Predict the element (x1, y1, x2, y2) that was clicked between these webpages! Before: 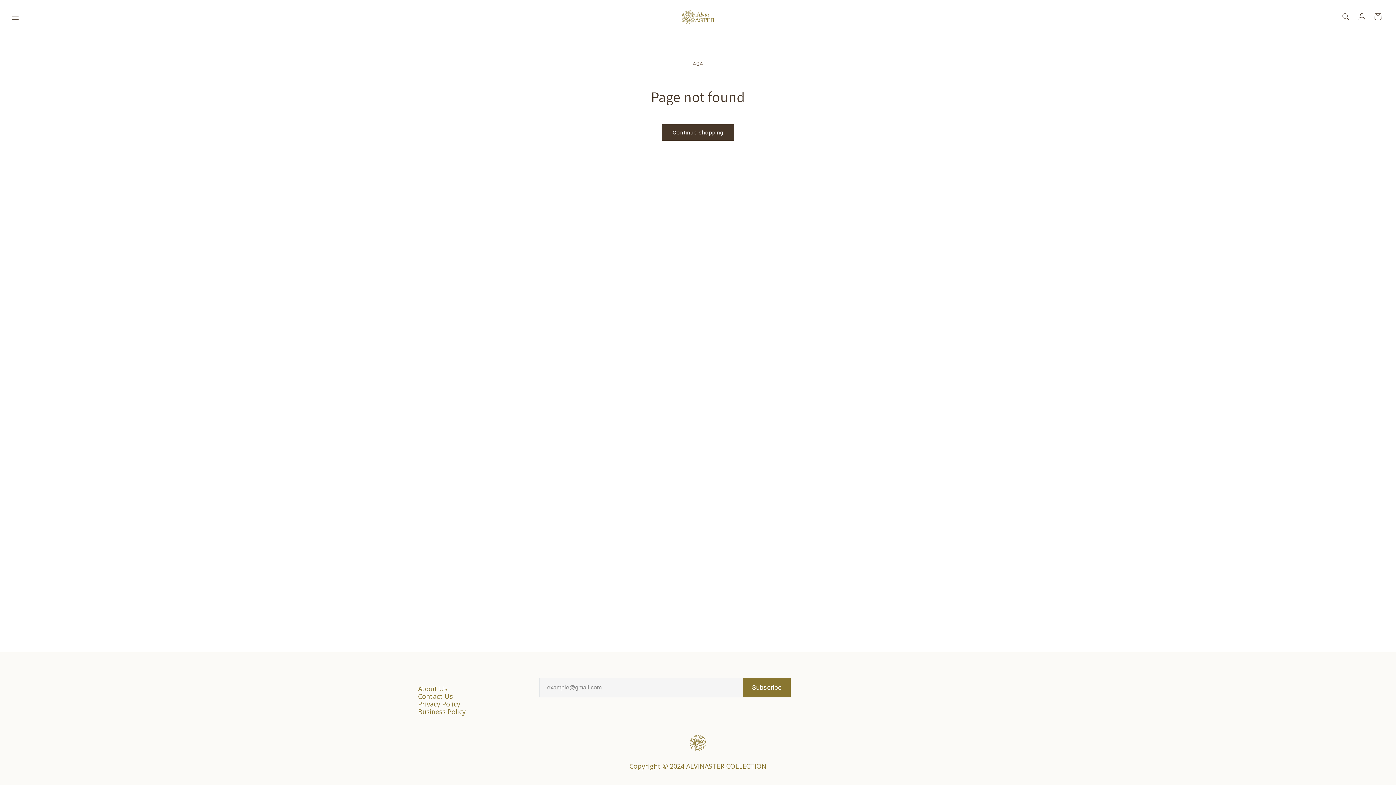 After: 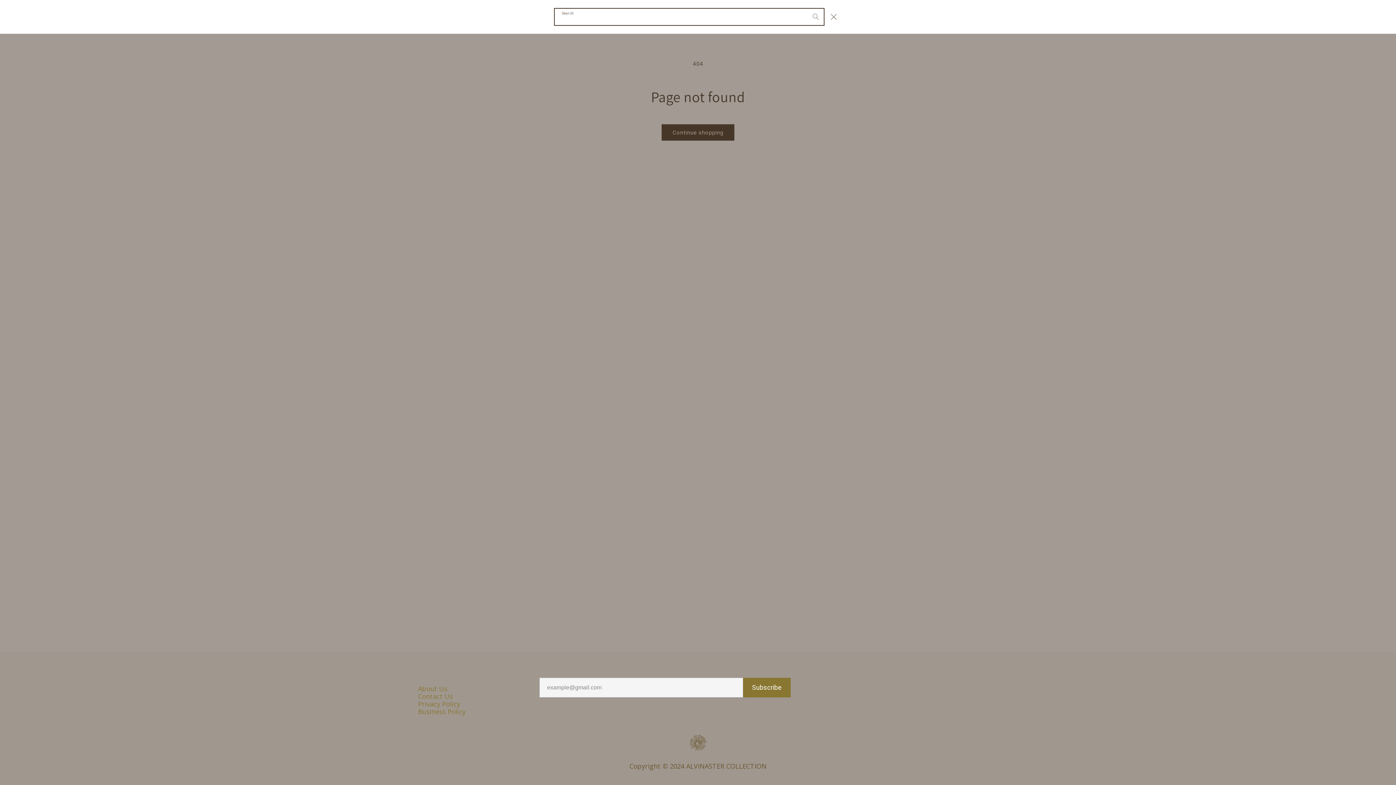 Action: label: Search bbox: (1338, 8, 1354, 24)